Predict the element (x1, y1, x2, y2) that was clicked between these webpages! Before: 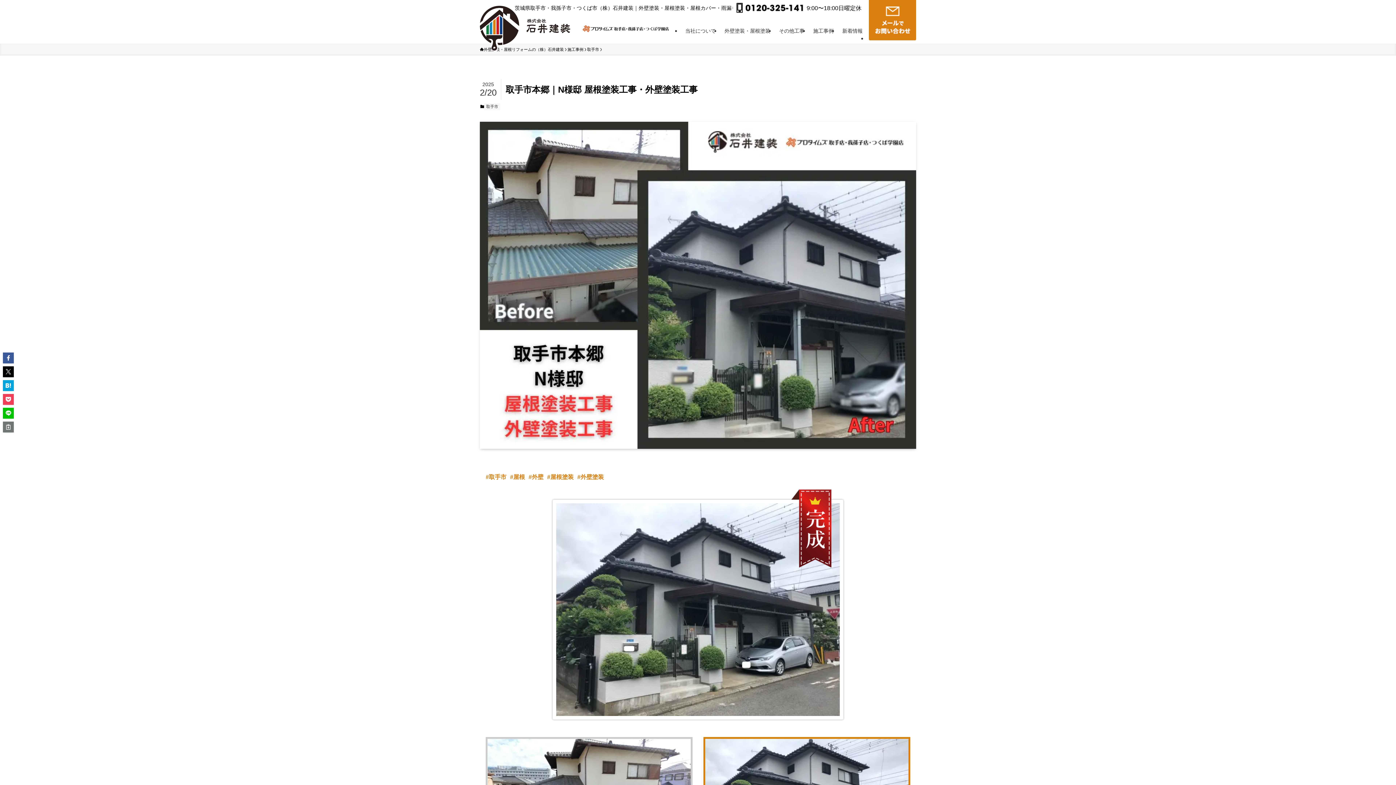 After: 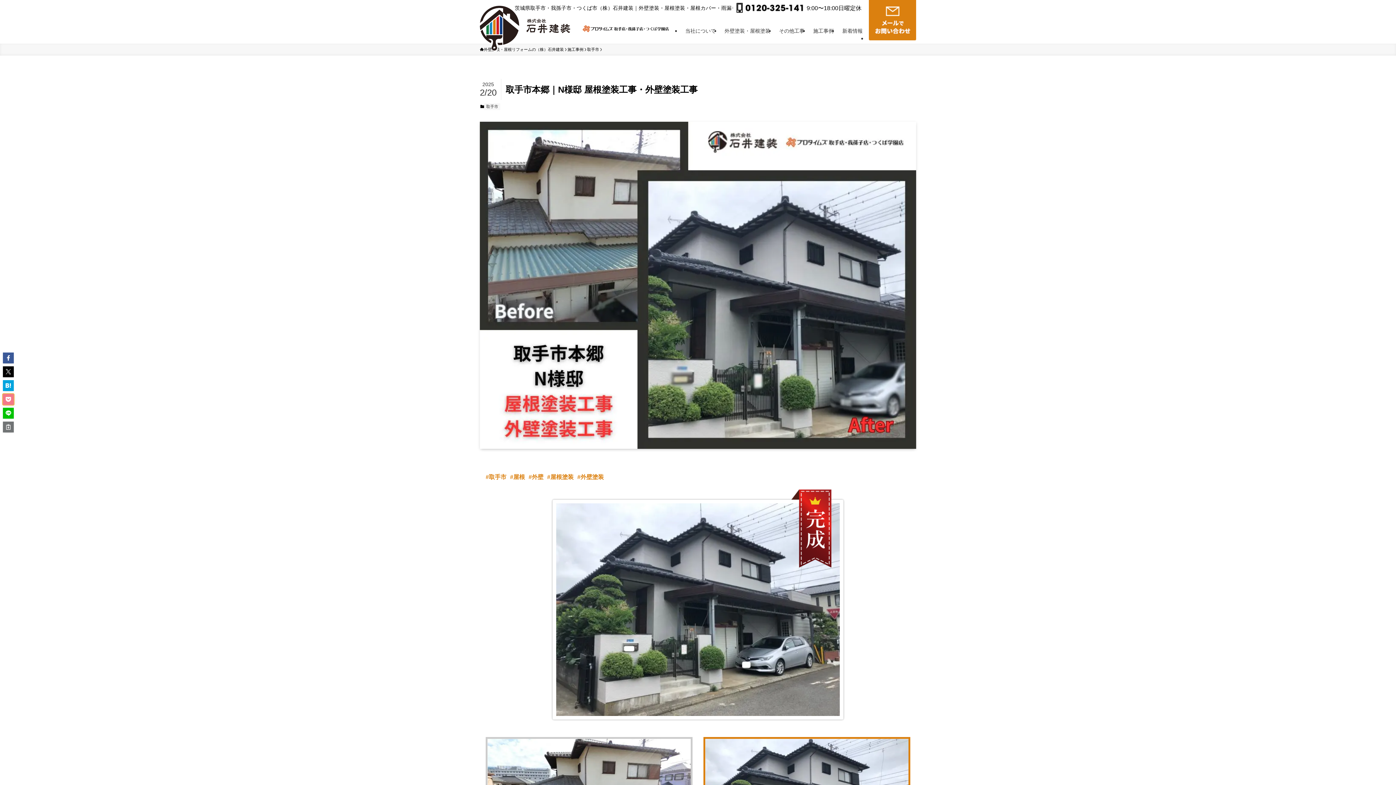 Action: bbox: (2, 394, 13, 405)